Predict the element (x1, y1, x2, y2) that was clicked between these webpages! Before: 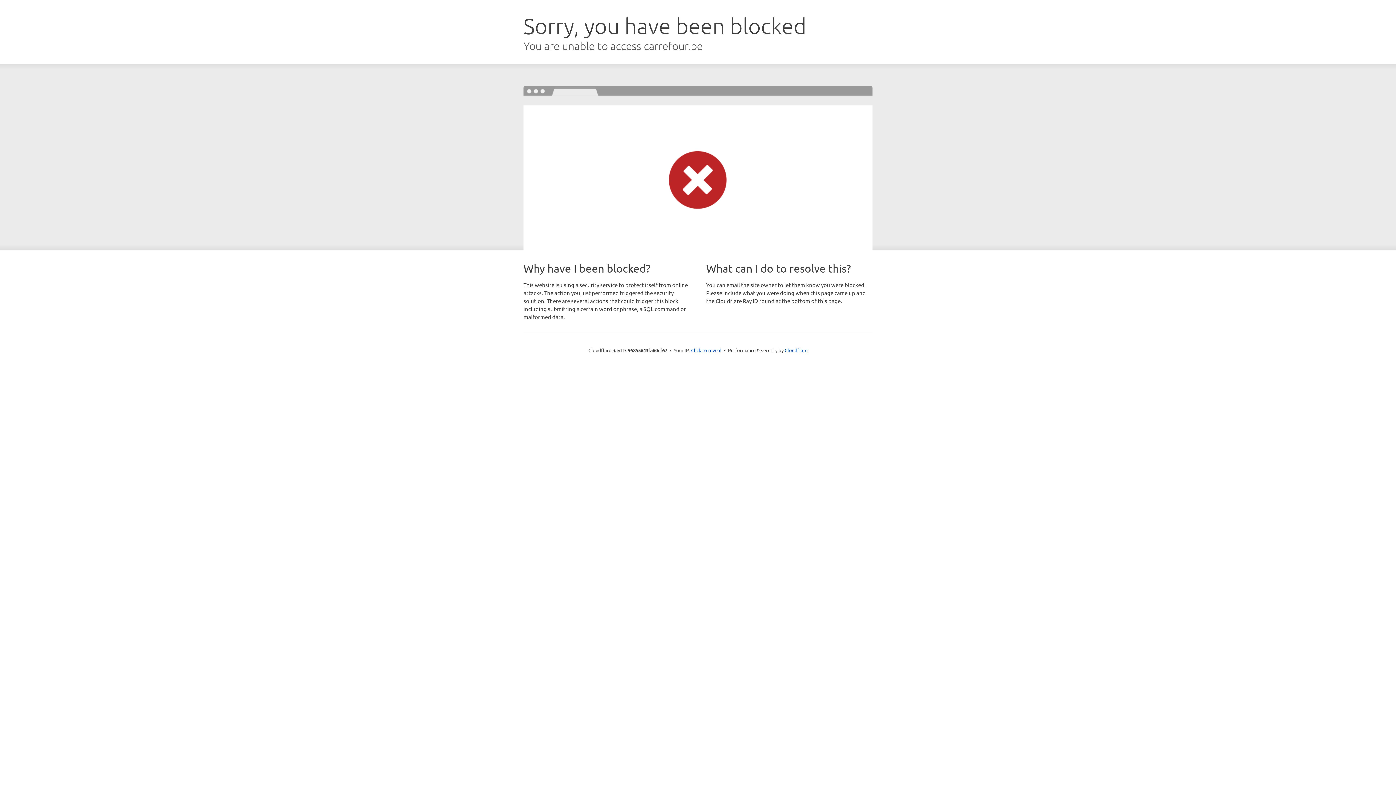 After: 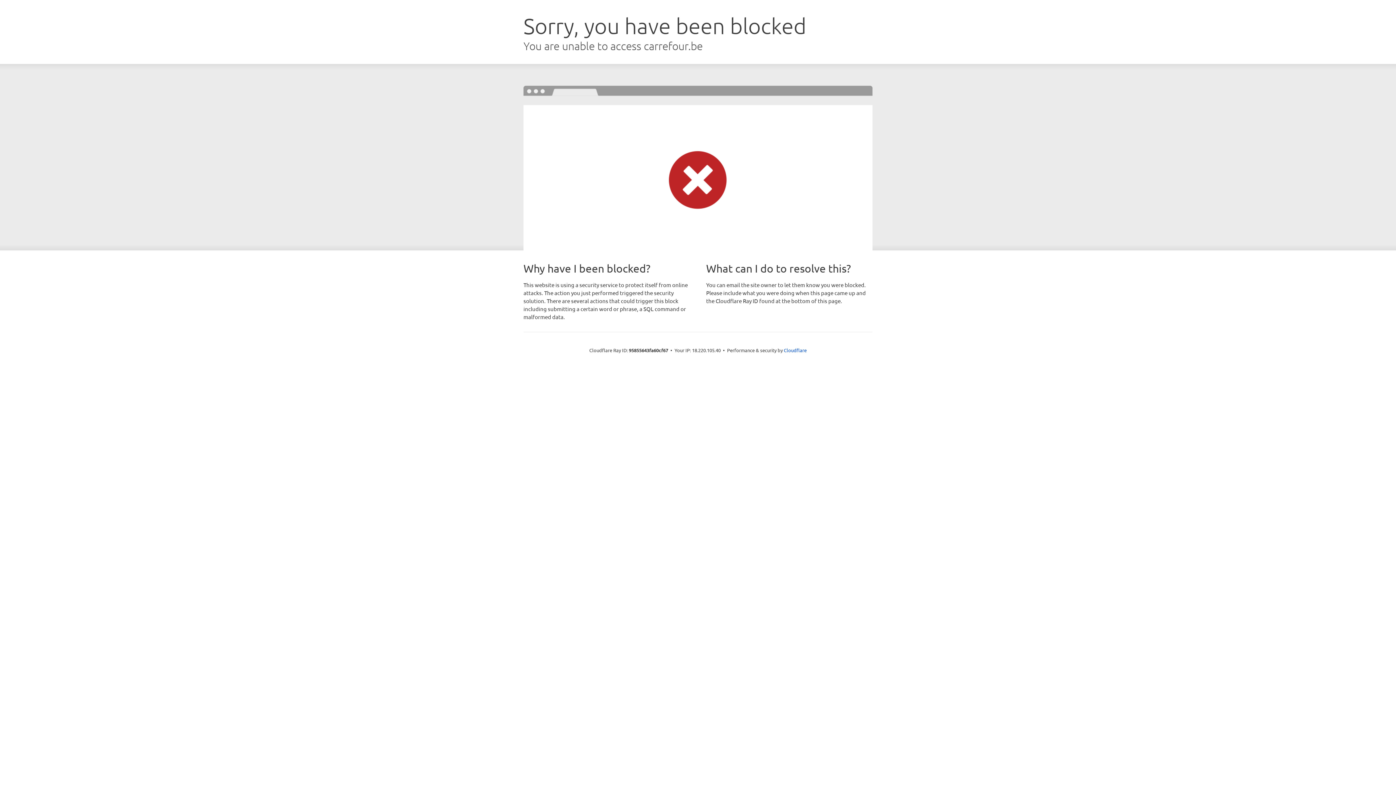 Action: label: Click to reveal bbox: (691, 346, 721, 353)